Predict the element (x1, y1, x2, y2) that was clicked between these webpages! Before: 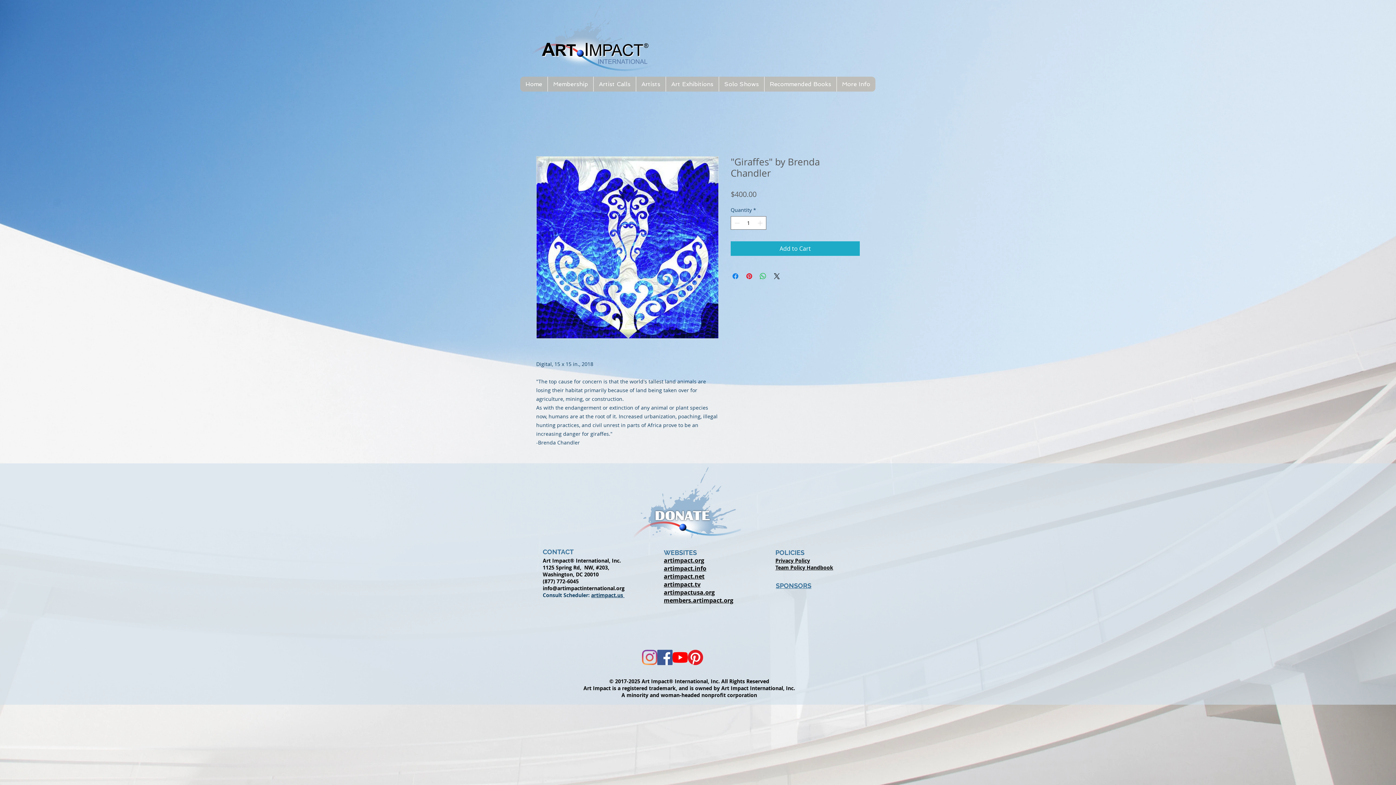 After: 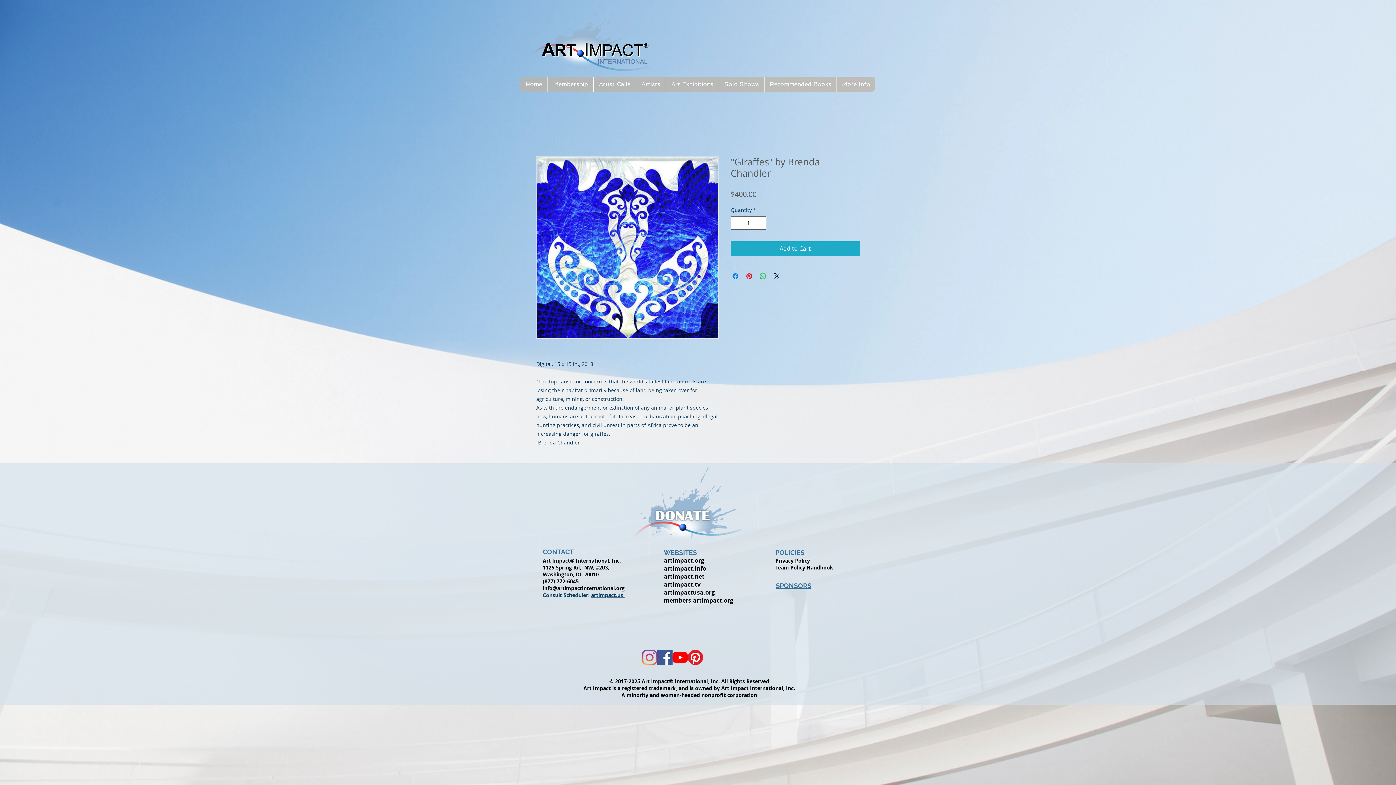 Action: label: artimpact.us  bbox: (591, 592, 624, 598)